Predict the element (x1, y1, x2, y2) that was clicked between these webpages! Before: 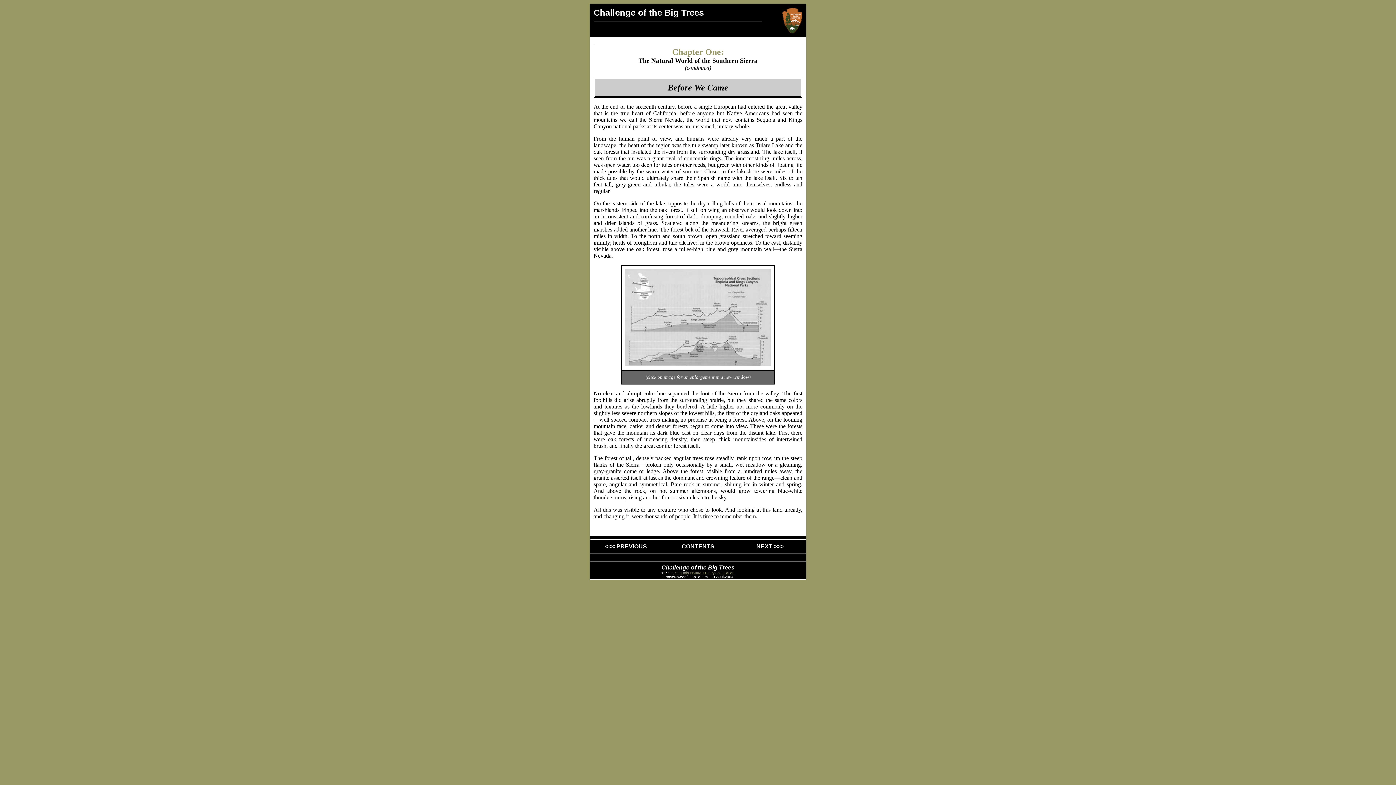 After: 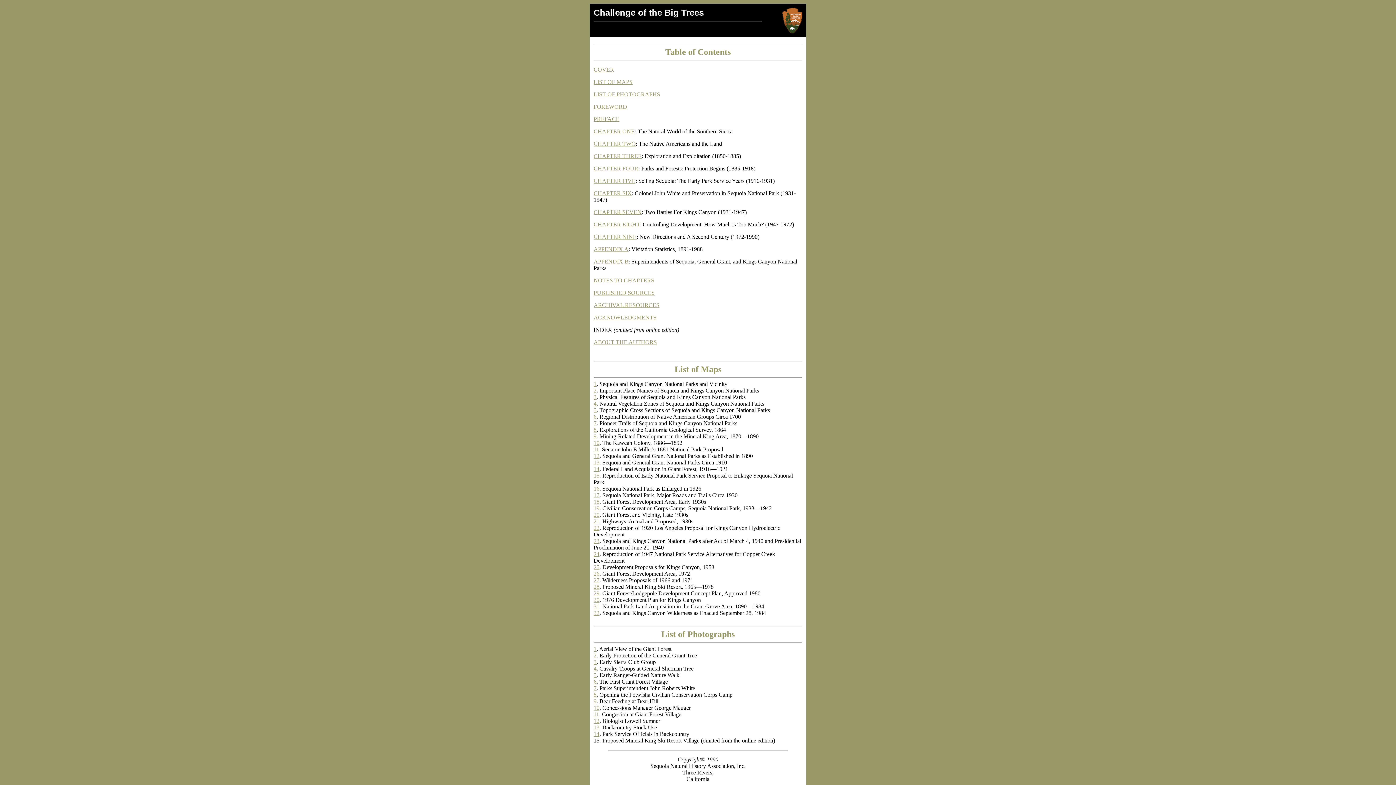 Action: bbox: (681, 543, 714, 549) label: CONTENTS